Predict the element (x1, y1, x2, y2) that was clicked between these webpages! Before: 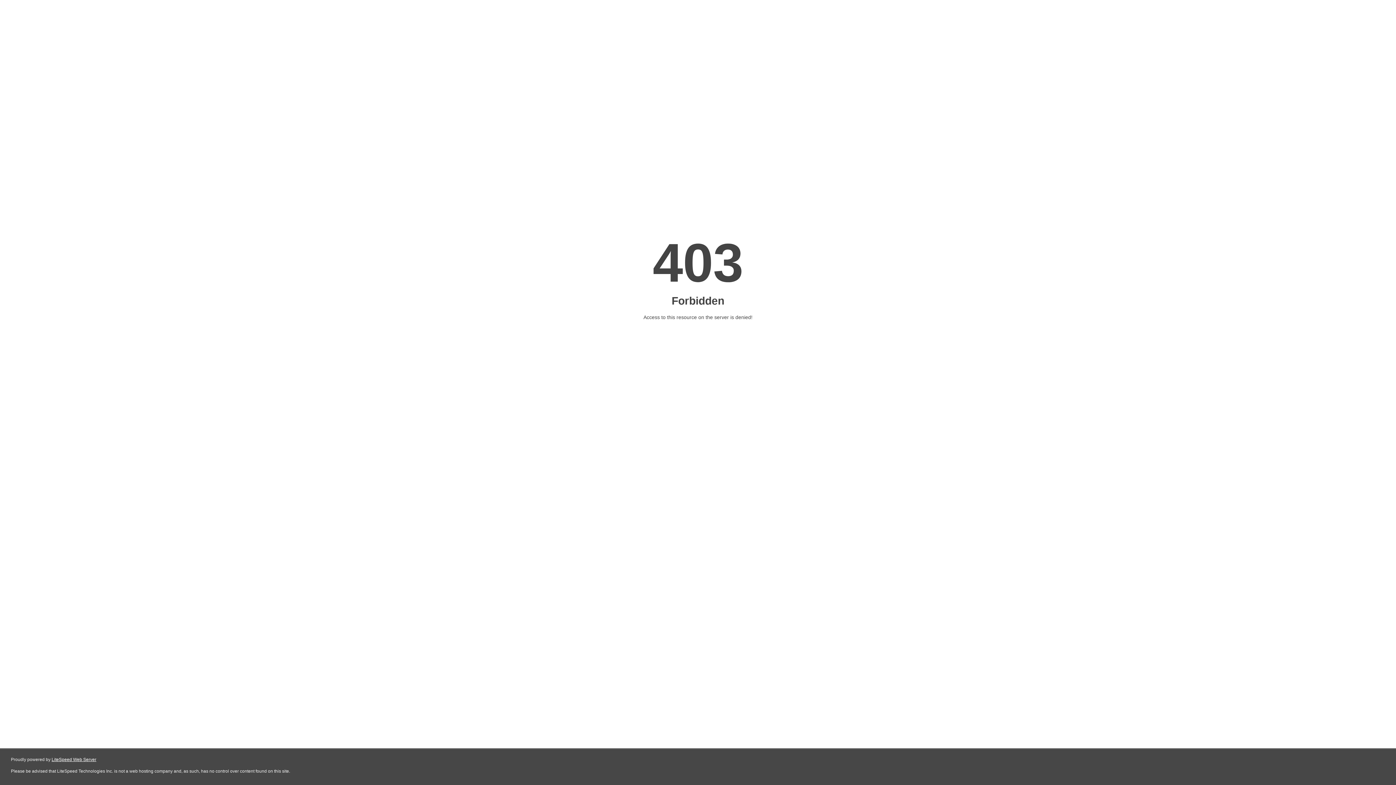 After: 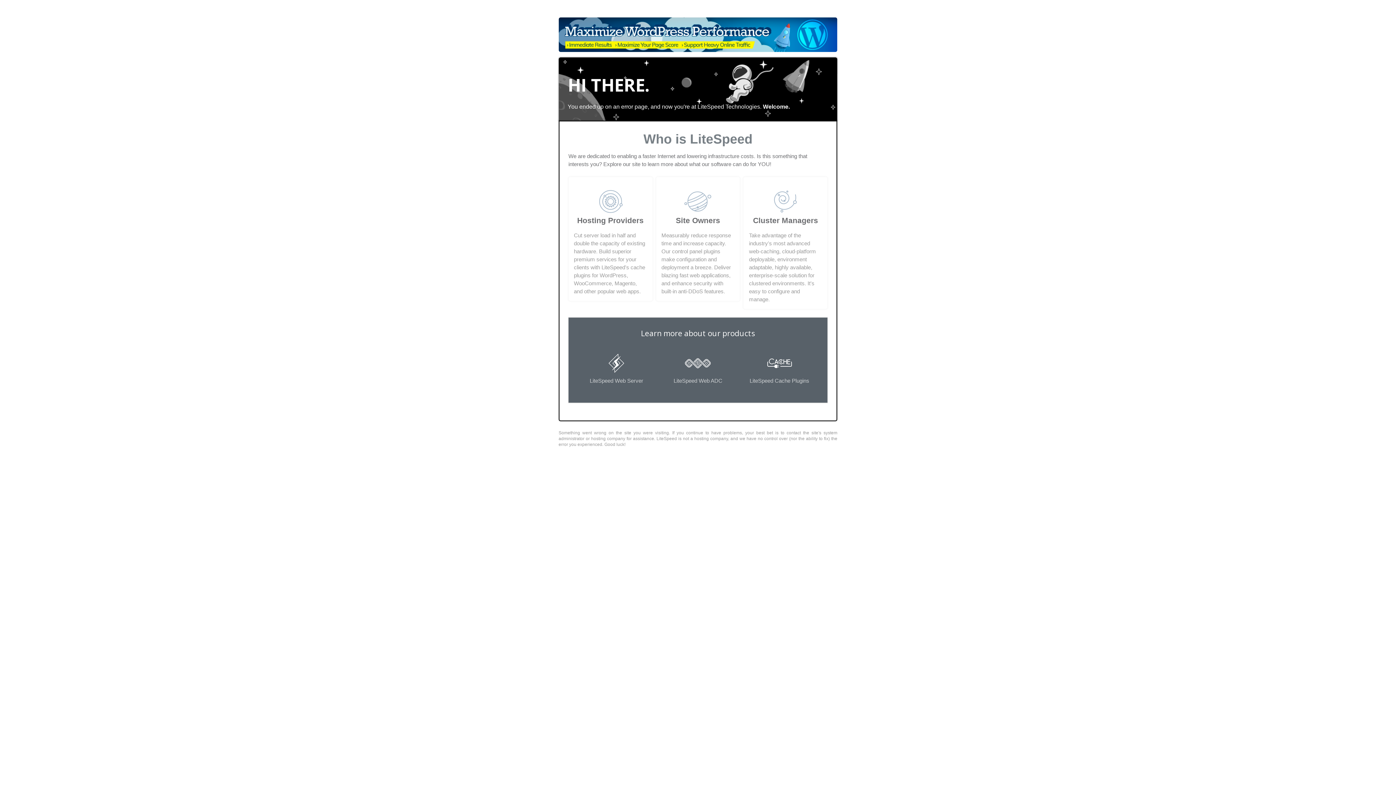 Action: bbox: (51, 757, 96, 762) label: LiteSpeed Web Server